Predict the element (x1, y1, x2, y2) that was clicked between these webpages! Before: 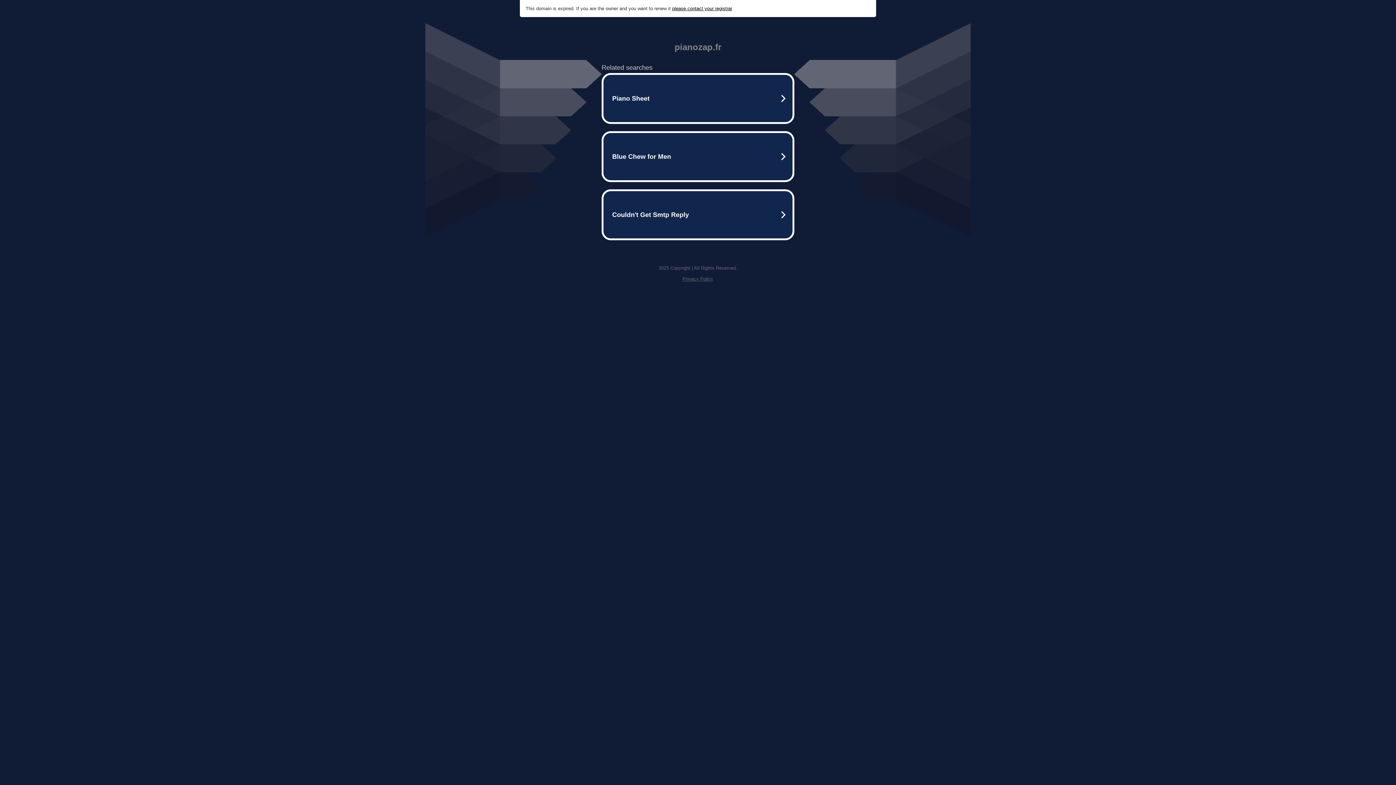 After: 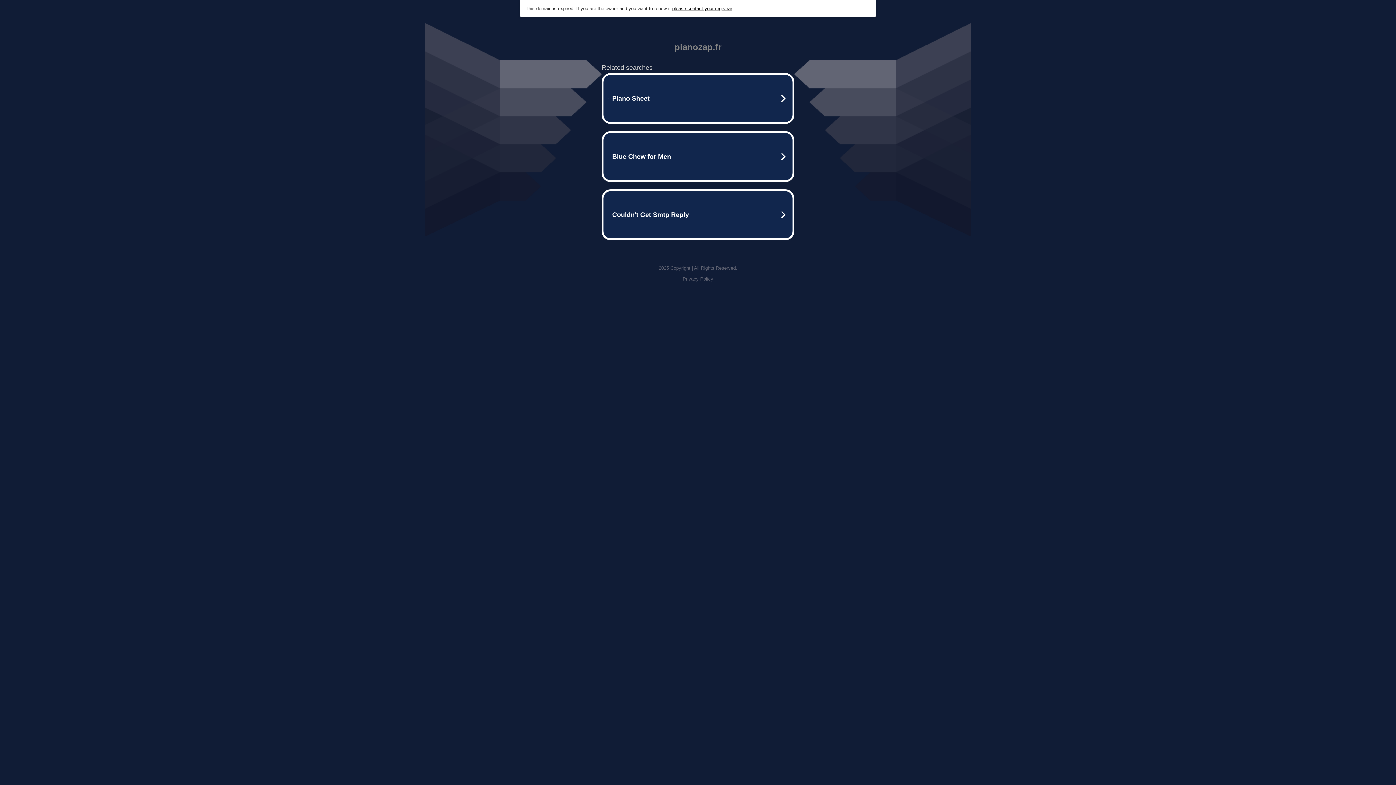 Action: label: please contact your registrar bbox: (672, 5, 732, 11)